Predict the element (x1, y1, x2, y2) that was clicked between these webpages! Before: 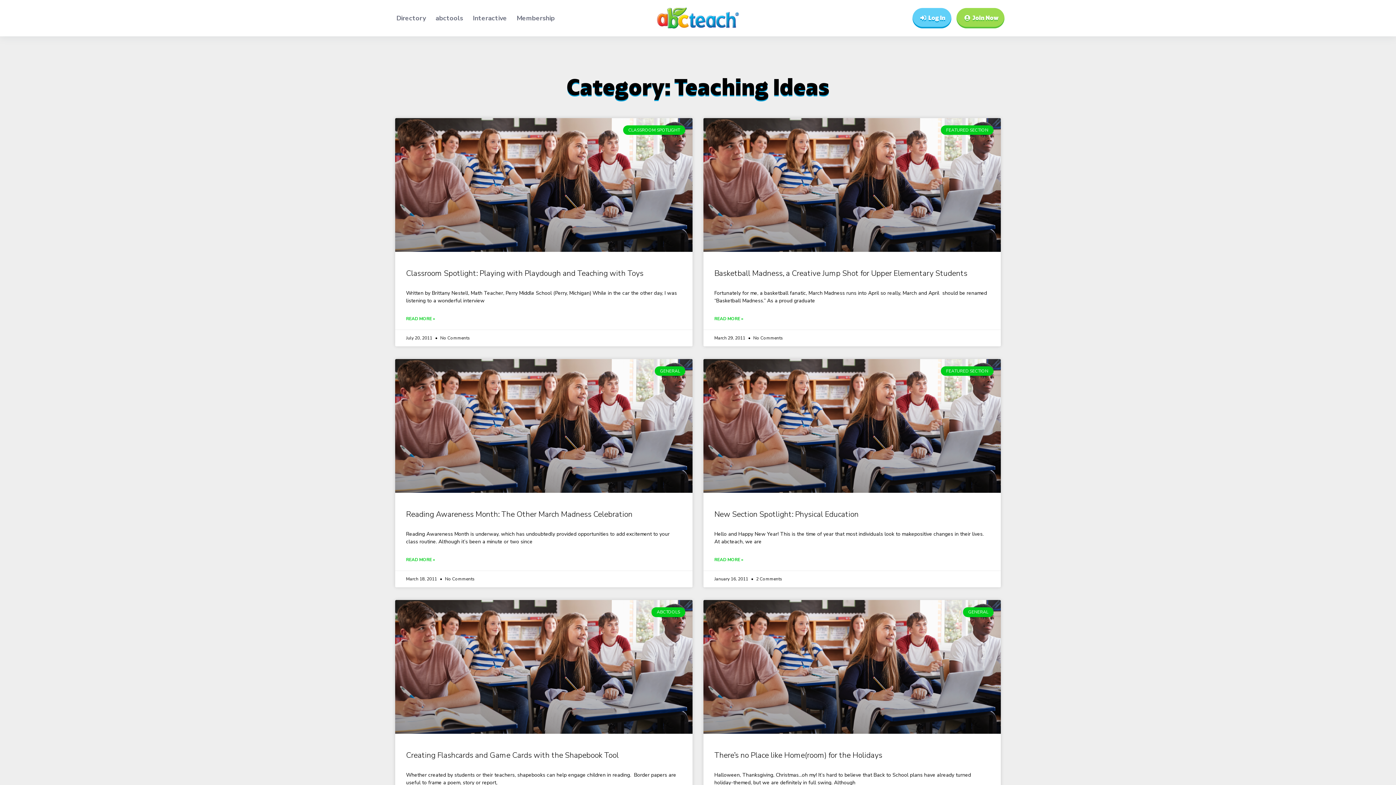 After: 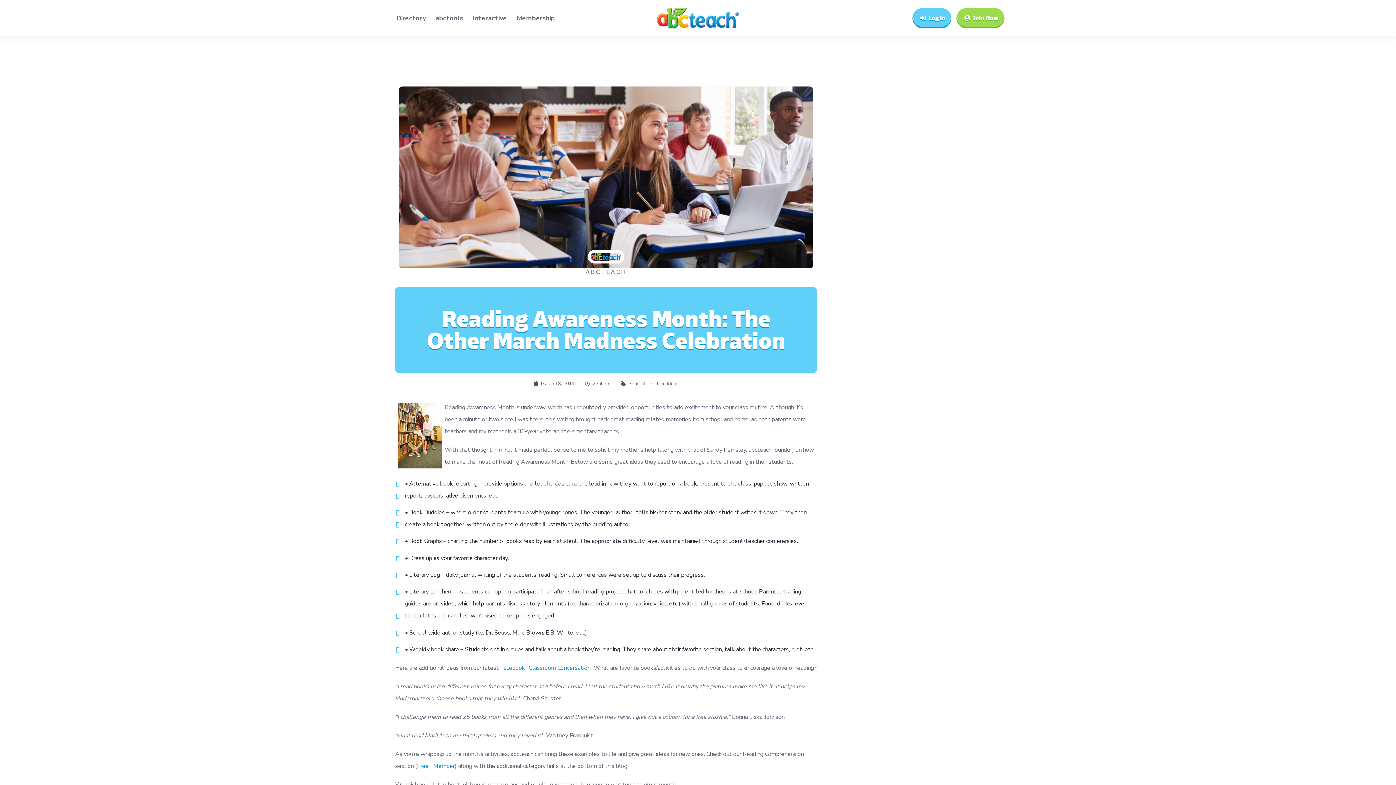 Action: bbox: (395, 359, 692, 493)